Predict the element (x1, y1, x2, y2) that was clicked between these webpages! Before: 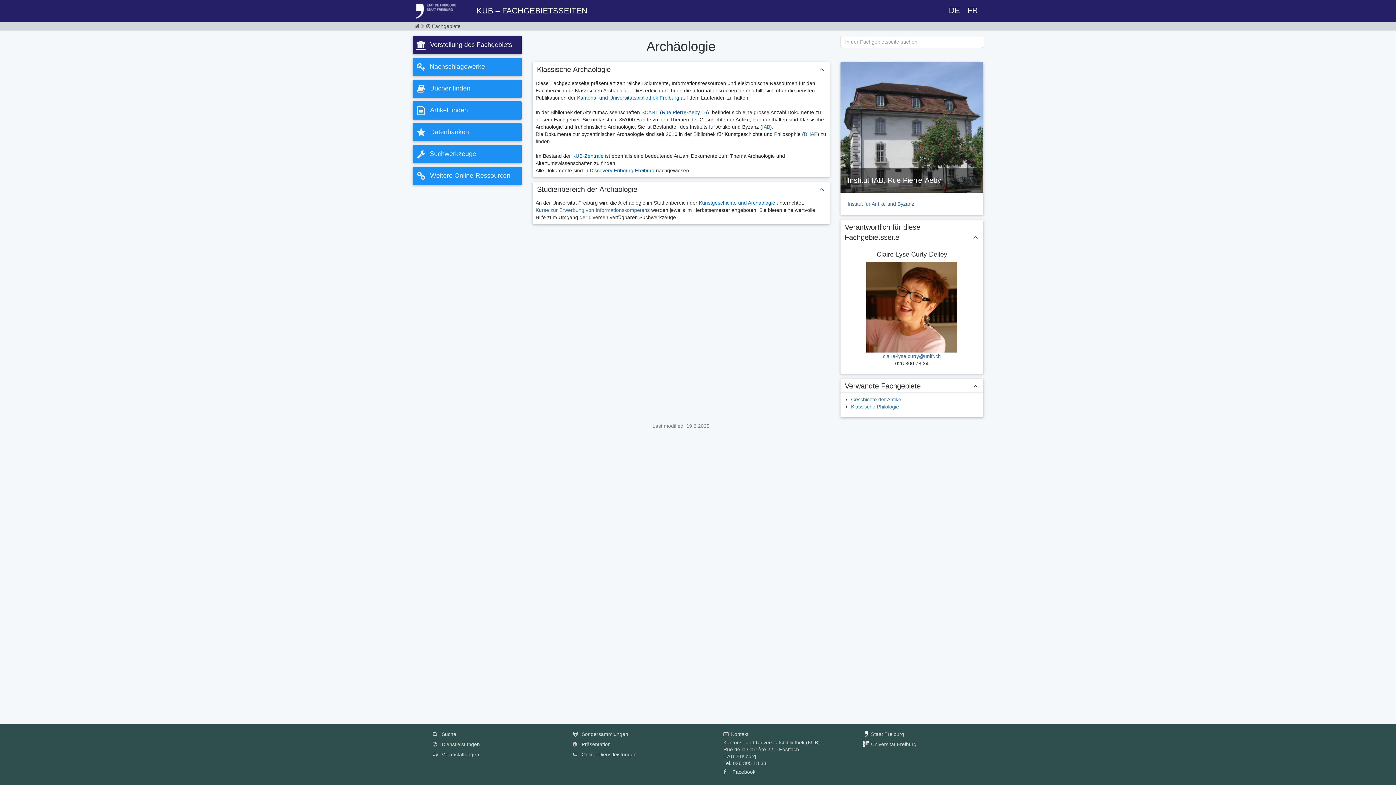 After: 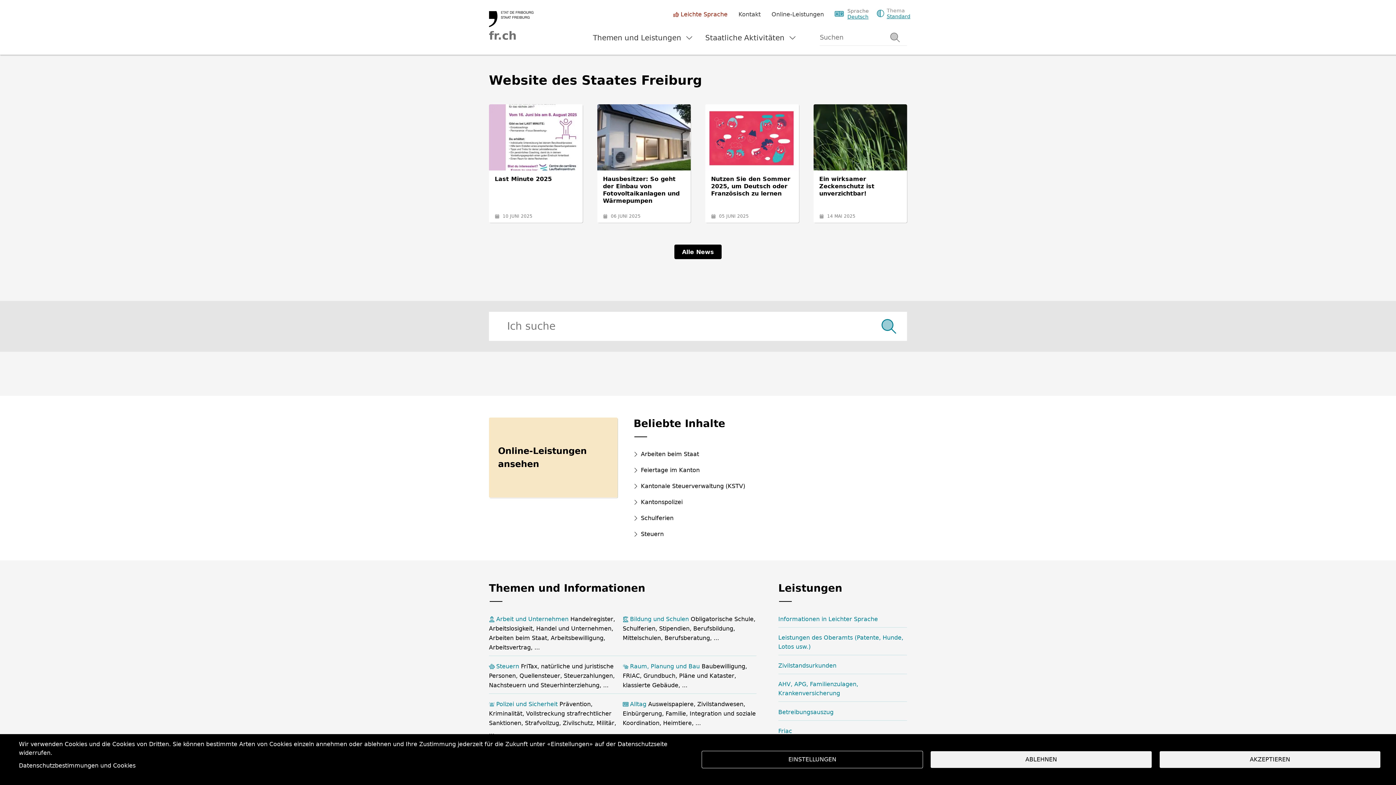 Action: label: Staat Freiburg bbox: (863, 731, 904, 737)